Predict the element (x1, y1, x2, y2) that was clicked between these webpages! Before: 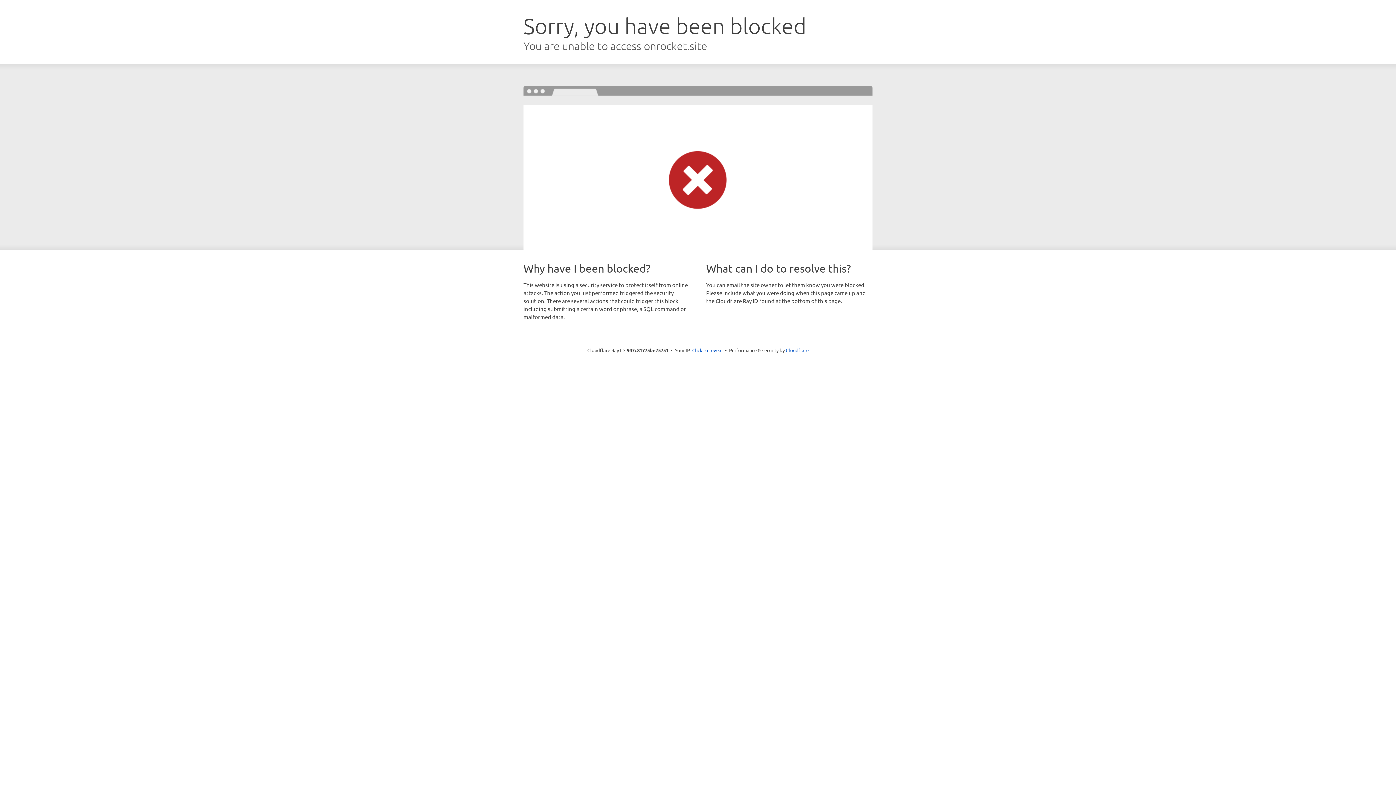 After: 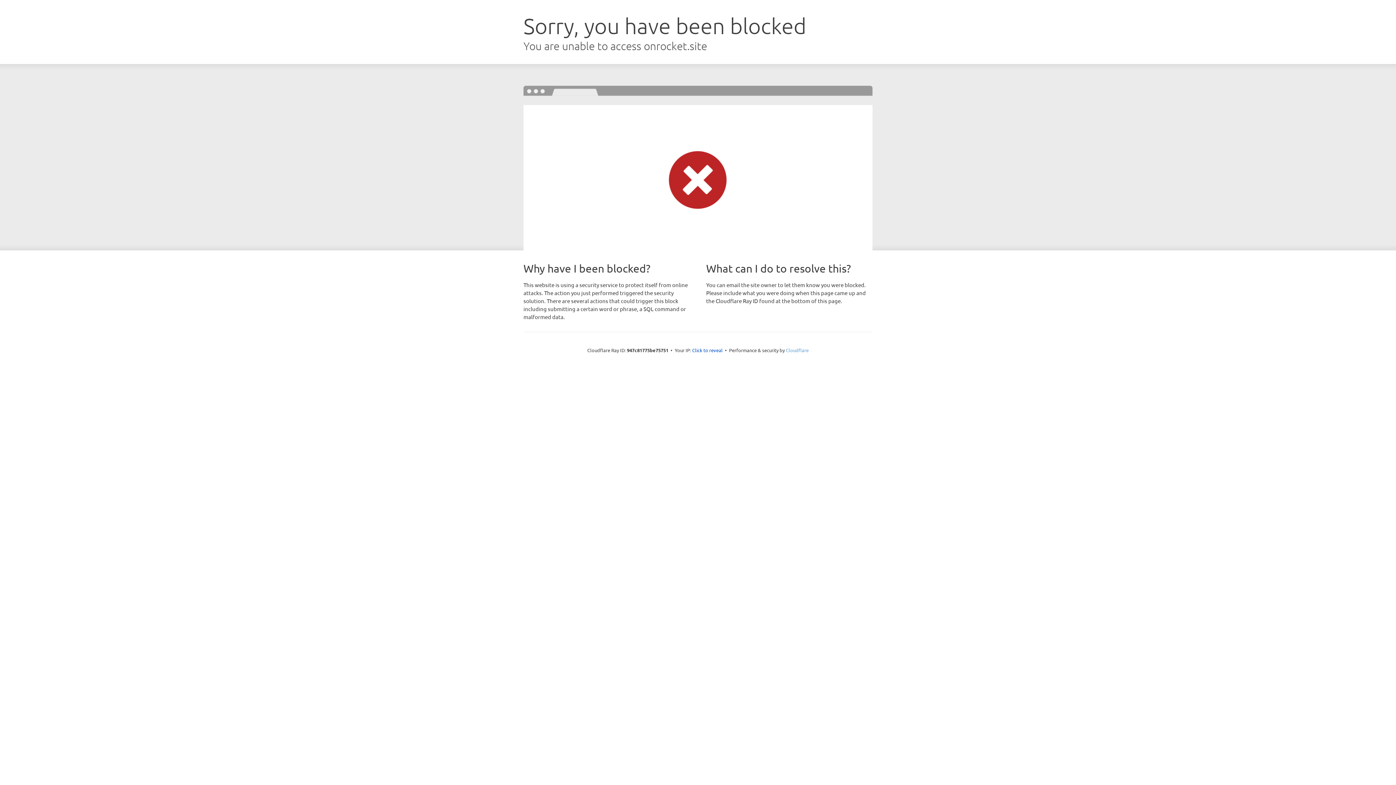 Action: bbox: (786, 347, 808, 353) label: Cloudflare